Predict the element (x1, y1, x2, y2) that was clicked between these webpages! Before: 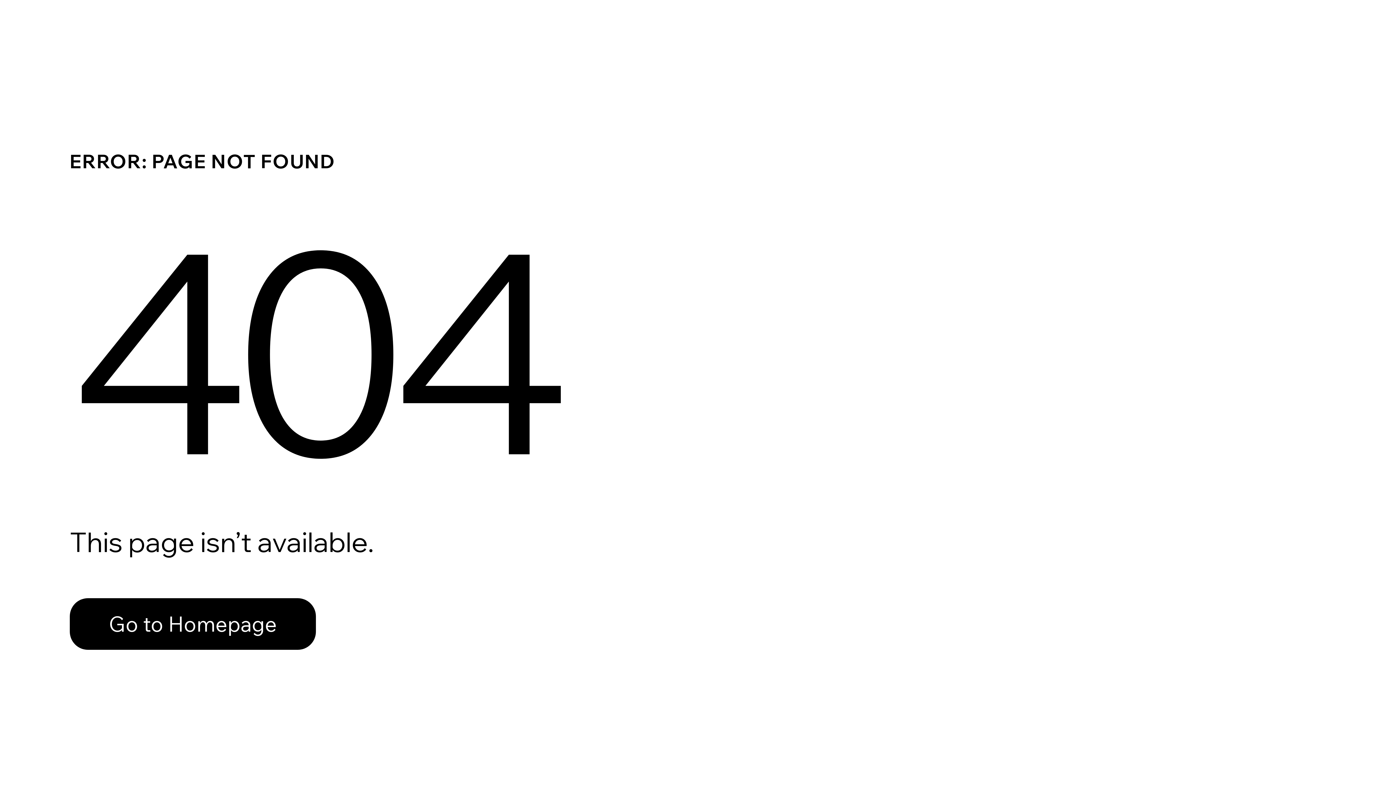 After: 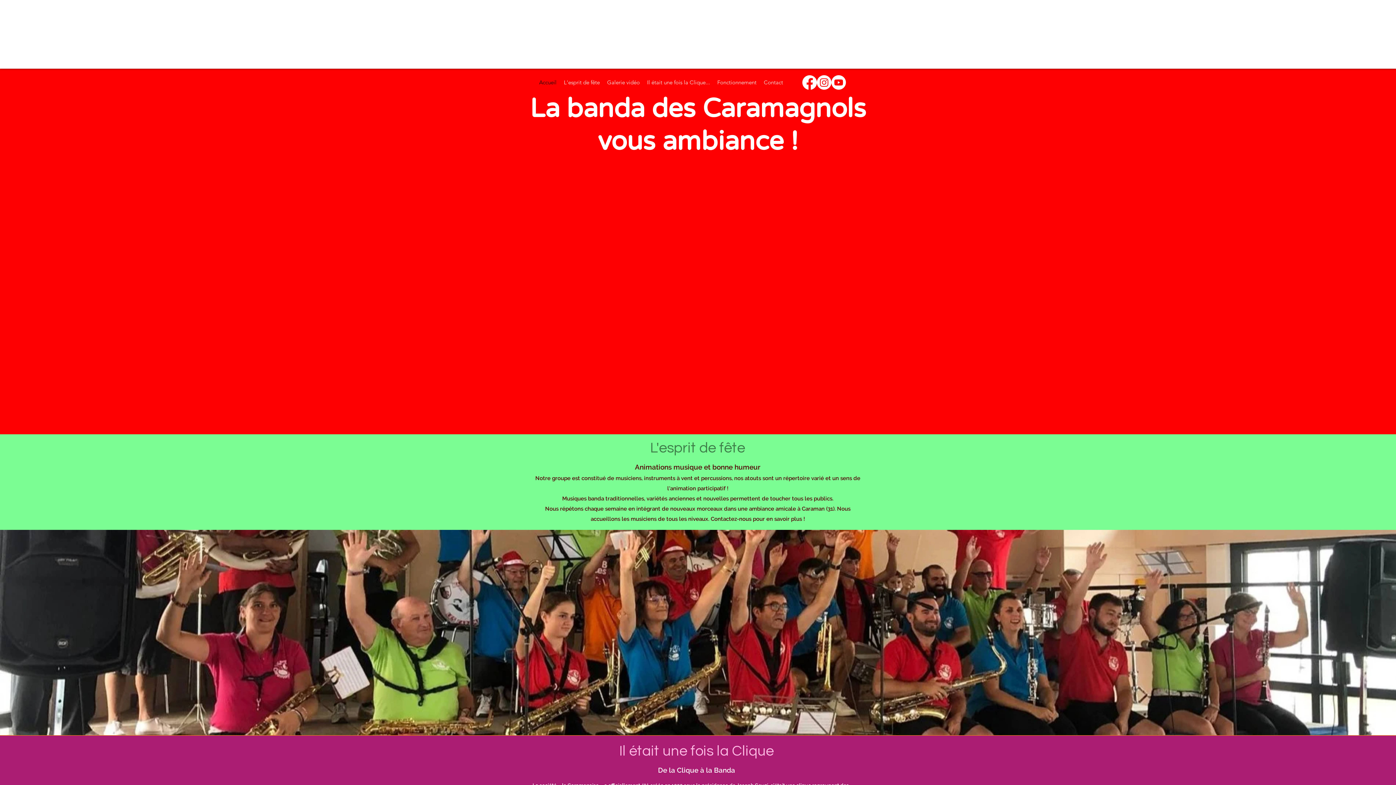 Action: bbox: (69, 582, 768, 659) label: Go to Homepage